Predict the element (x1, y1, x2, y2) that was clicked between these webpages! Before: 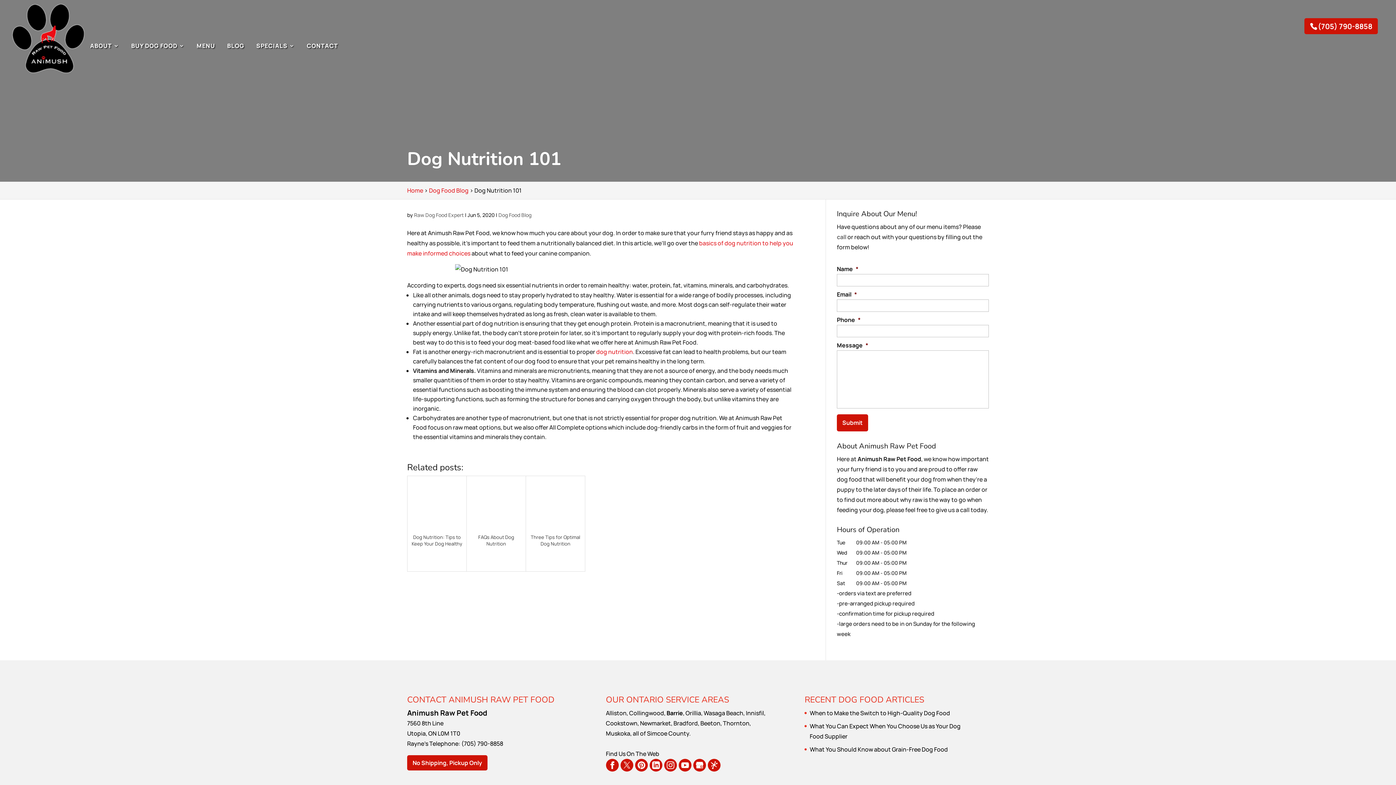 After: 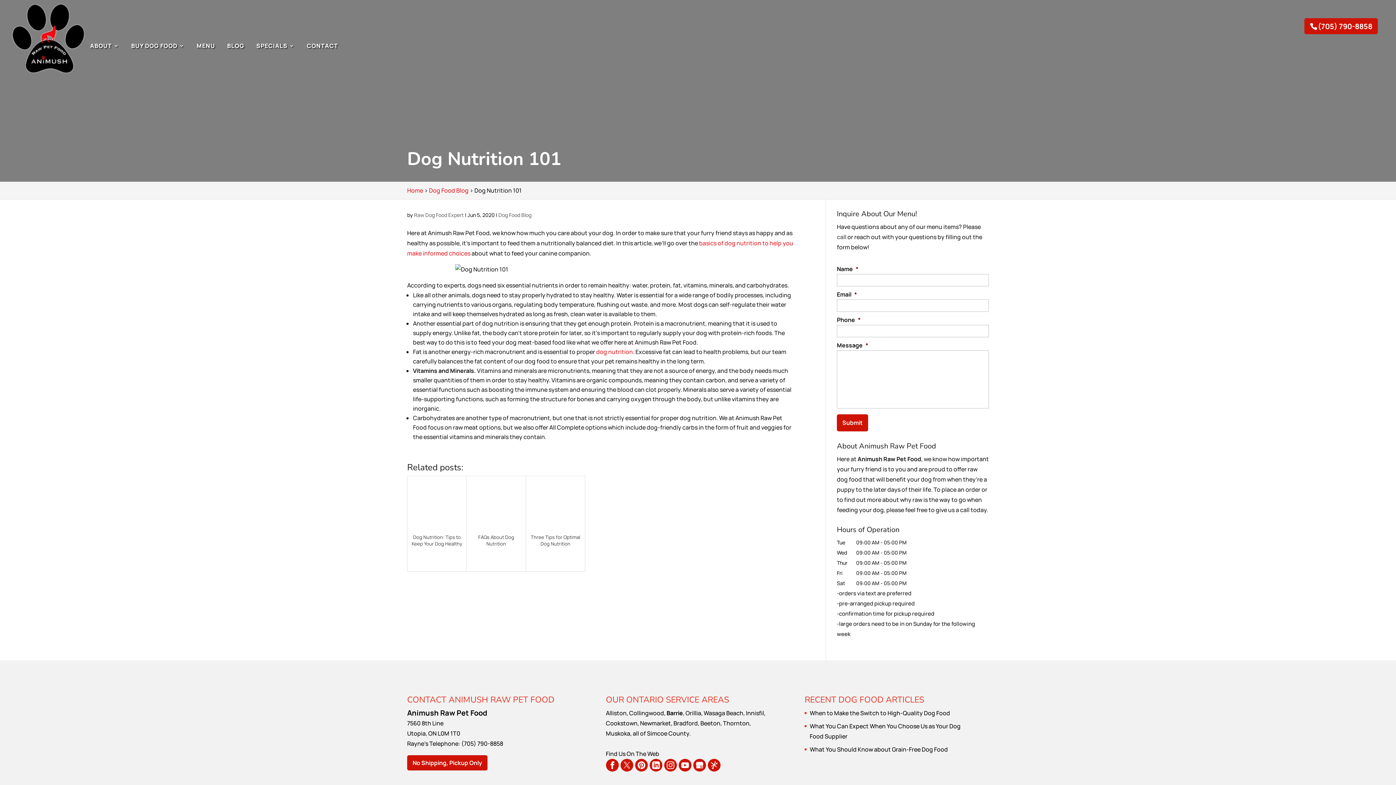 Action: bbox: (664, 759, 676, 772)